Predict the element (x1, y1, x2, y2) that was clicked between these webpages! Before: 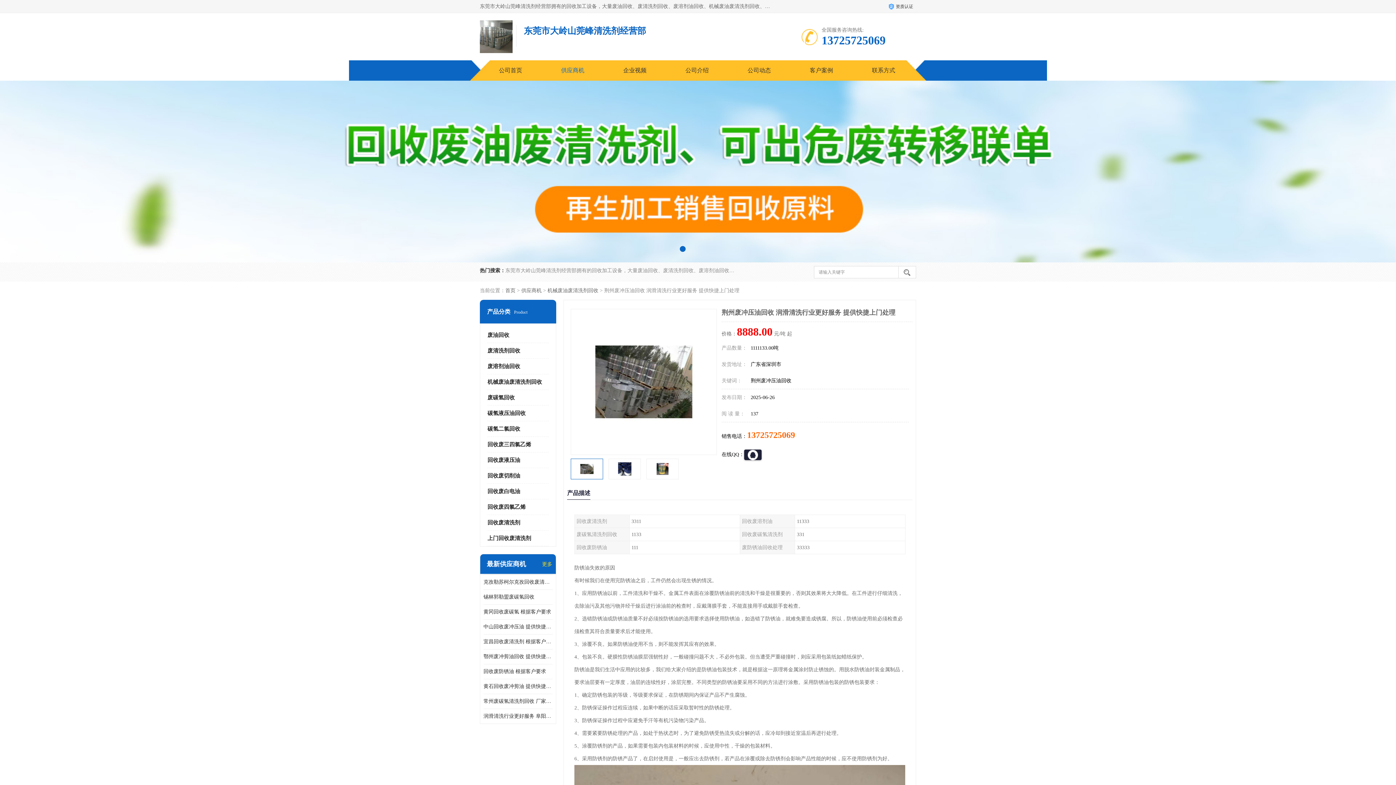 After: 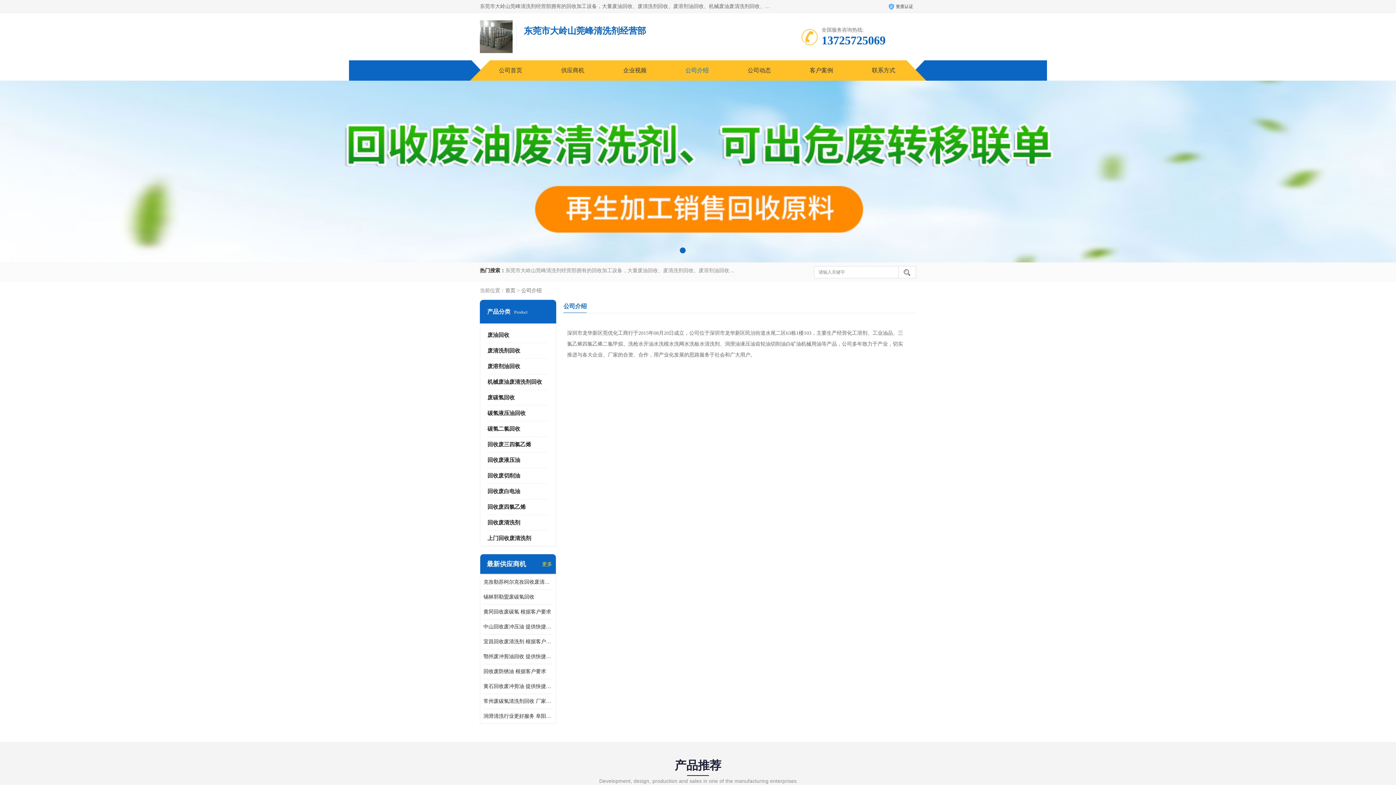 Action: bbox: (685, 67, 708, 73) label: 公司介绍